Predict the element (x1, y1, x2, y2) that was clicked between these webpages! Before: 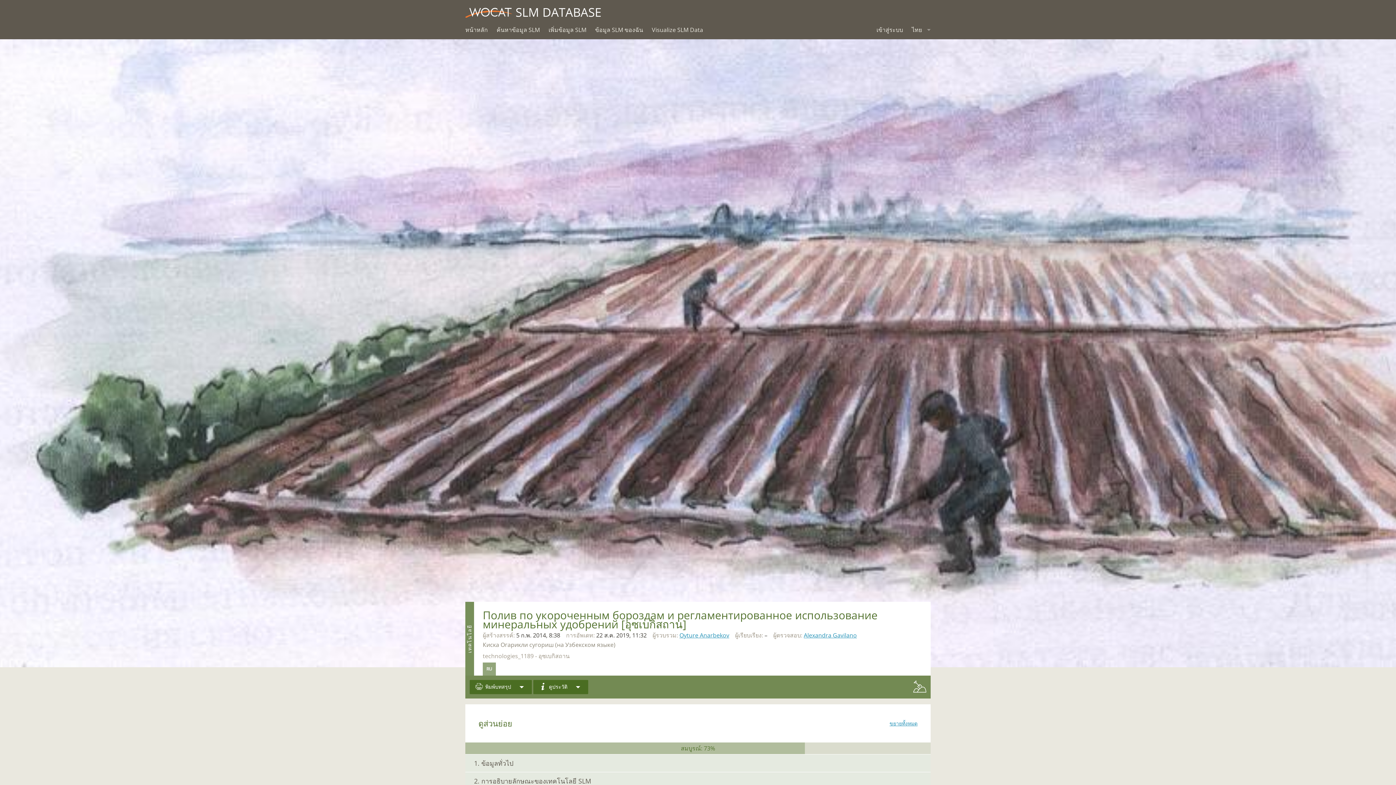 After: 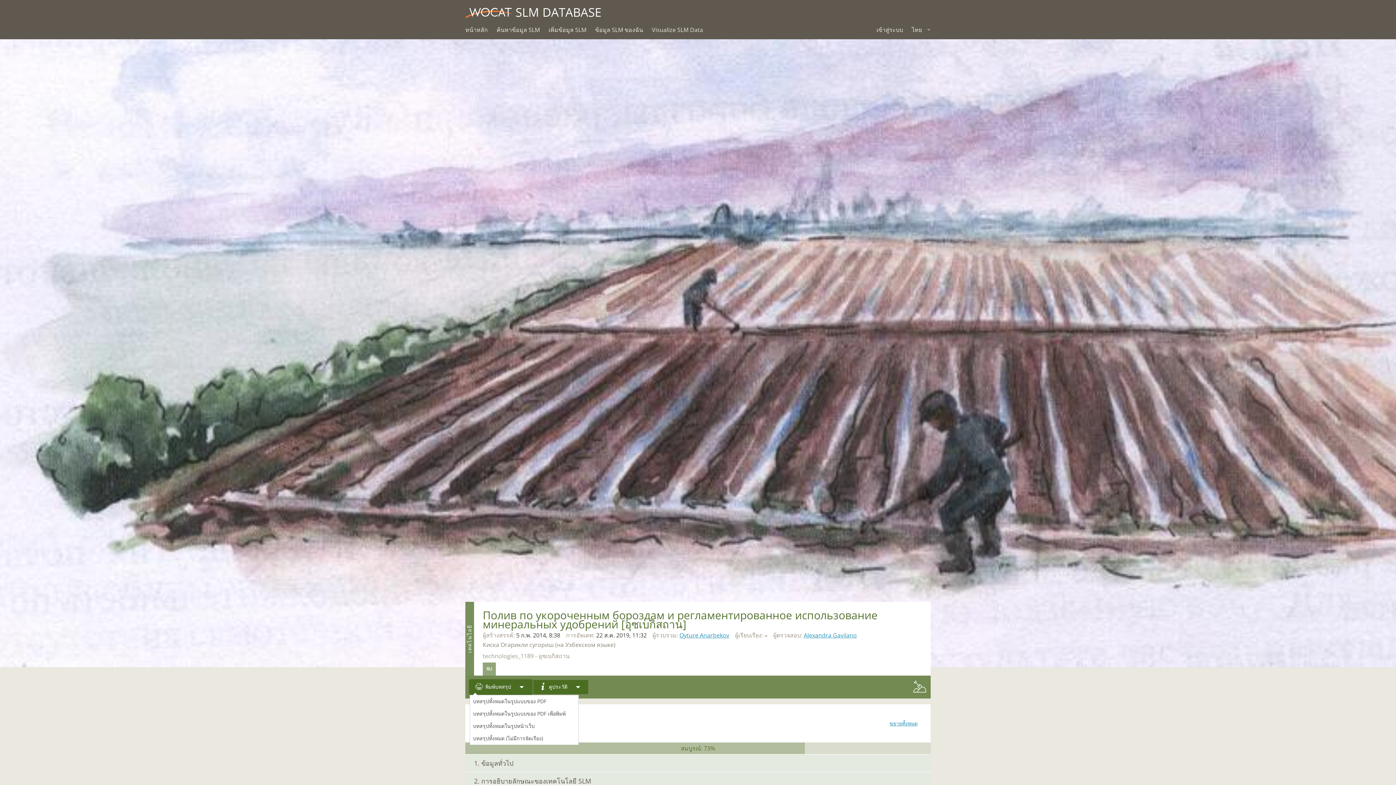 Action: bbox: (469, 680, 532, 694) label: พิมพ์บทสรุป